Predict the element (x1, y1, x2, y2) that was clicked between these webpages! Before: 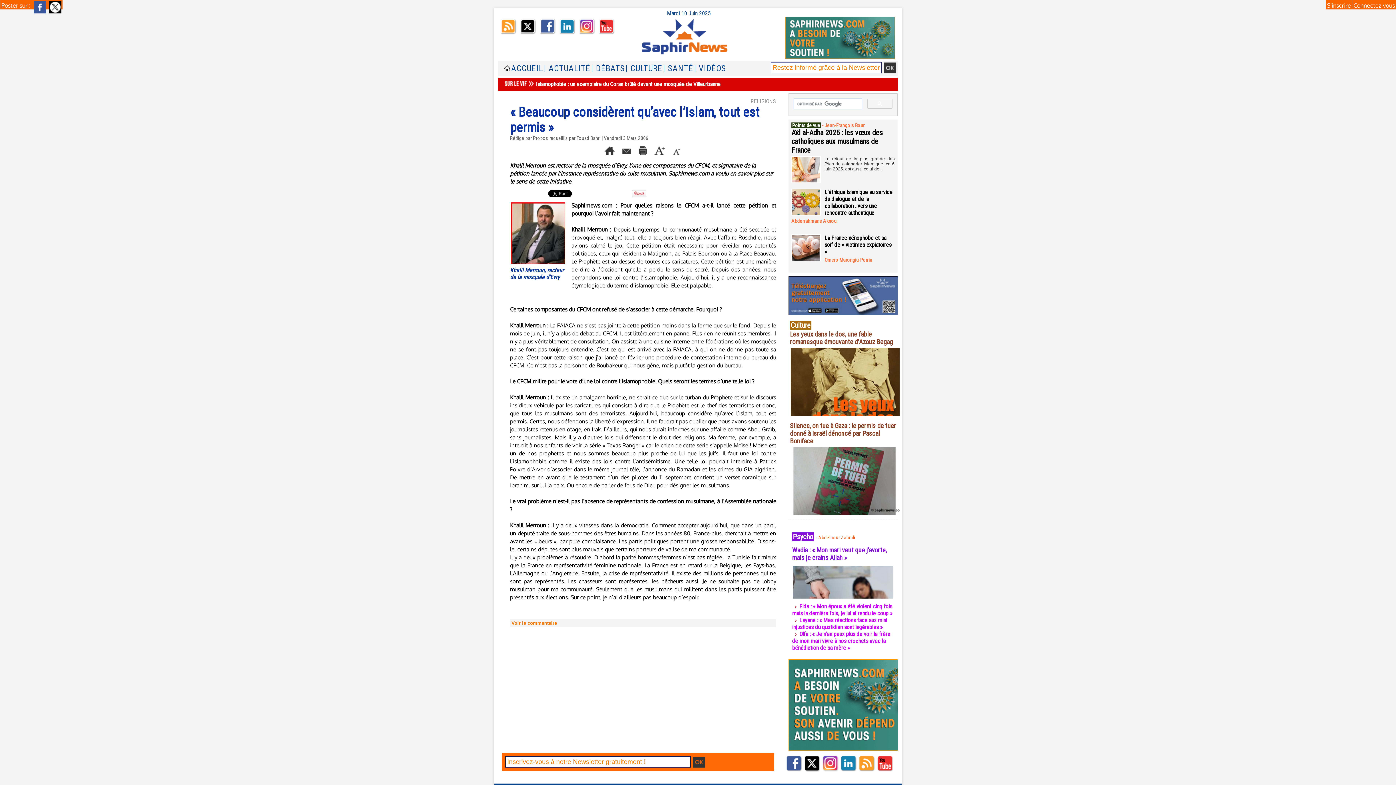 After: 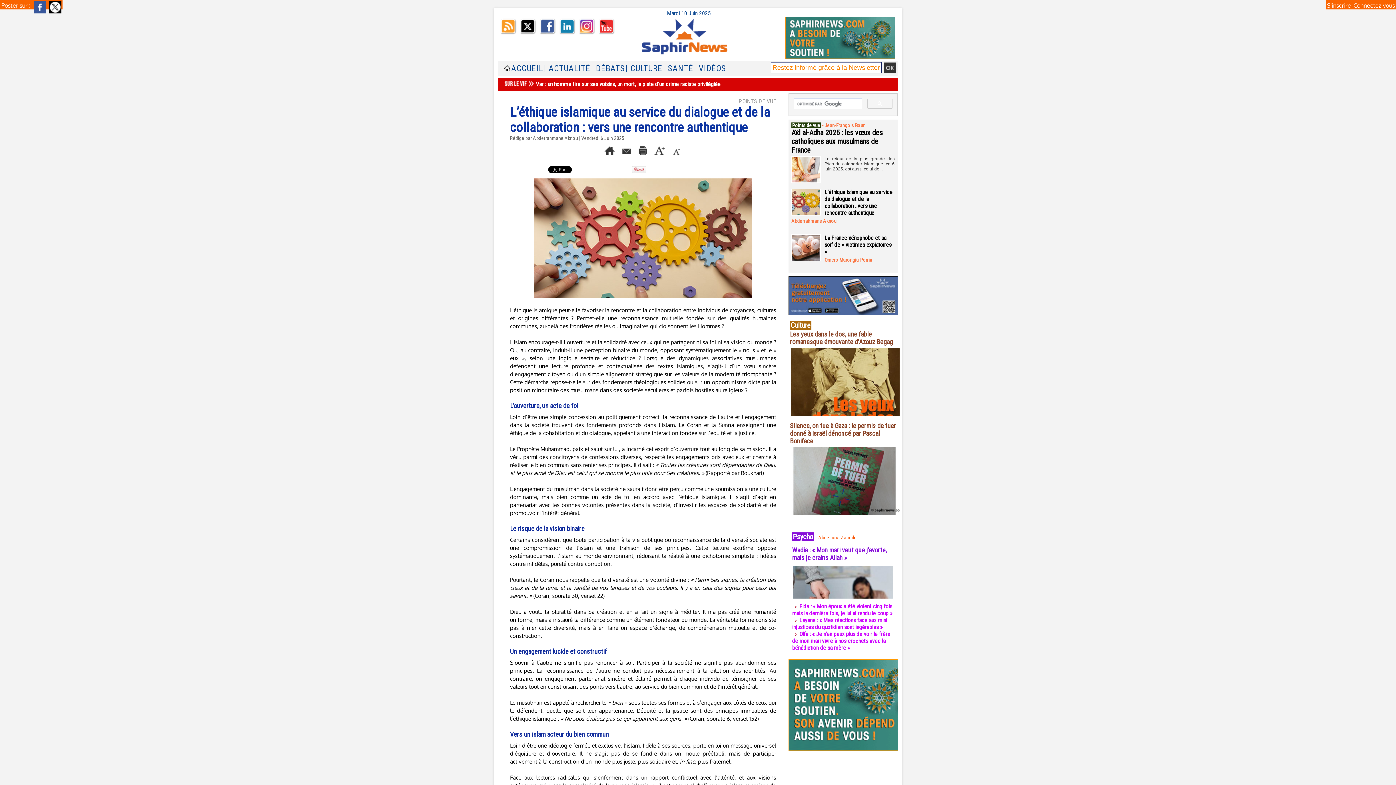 Action: label: L’éthique islamique au service du dialogue et de la collaboration : vers une rencontre authentique bbox: (824, 188, 892, 216)